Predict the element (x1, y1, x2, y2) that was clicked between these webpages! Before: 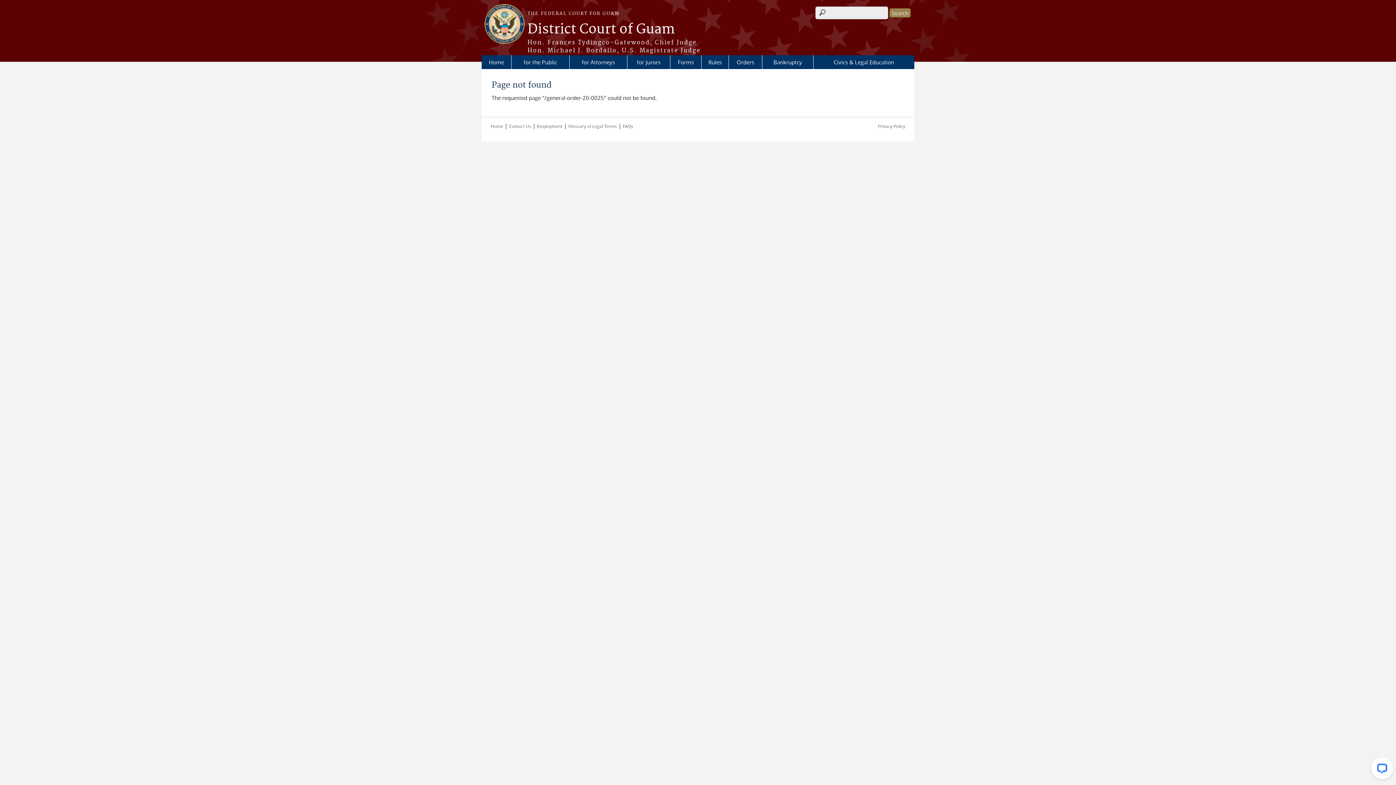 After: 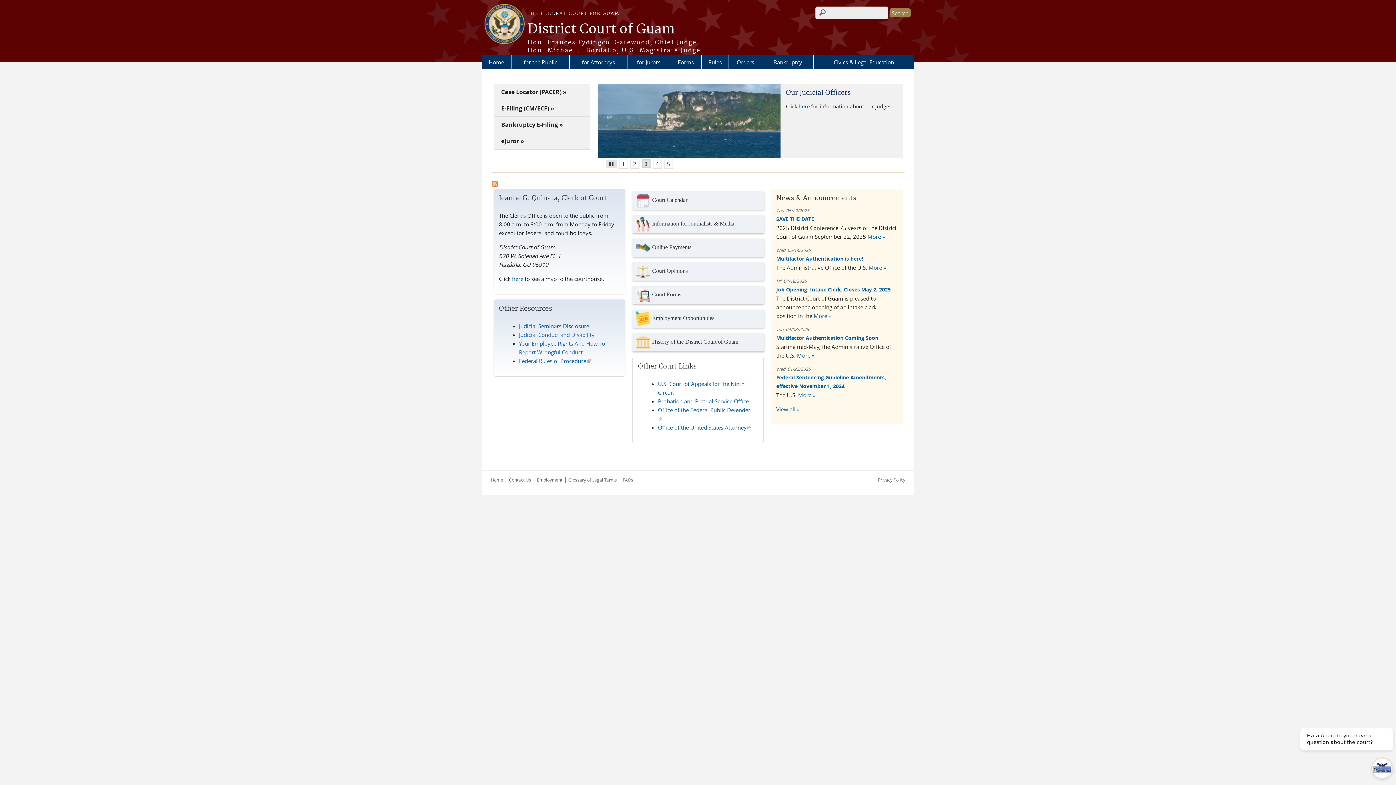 Action: label: District Court of Guam bbox: (481, 20, 914, 38)